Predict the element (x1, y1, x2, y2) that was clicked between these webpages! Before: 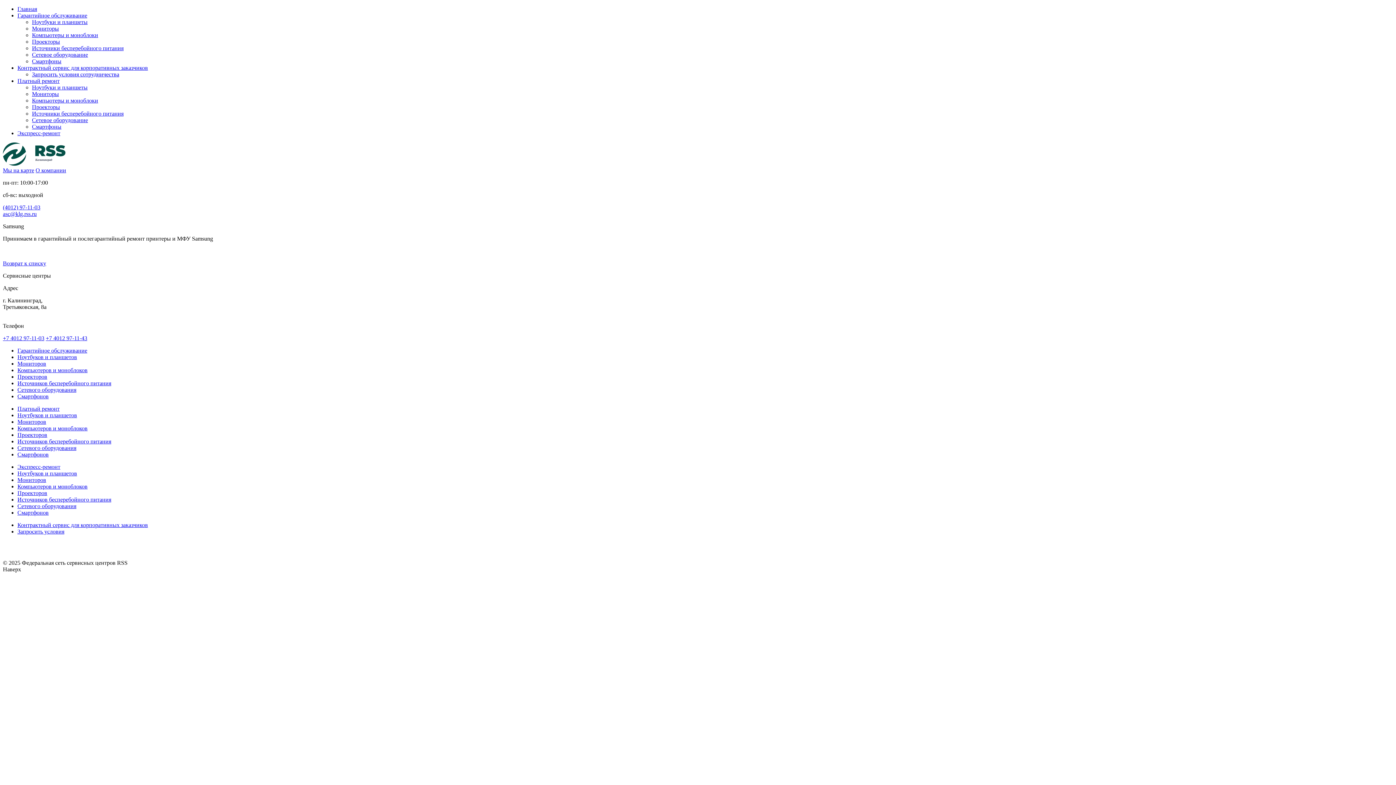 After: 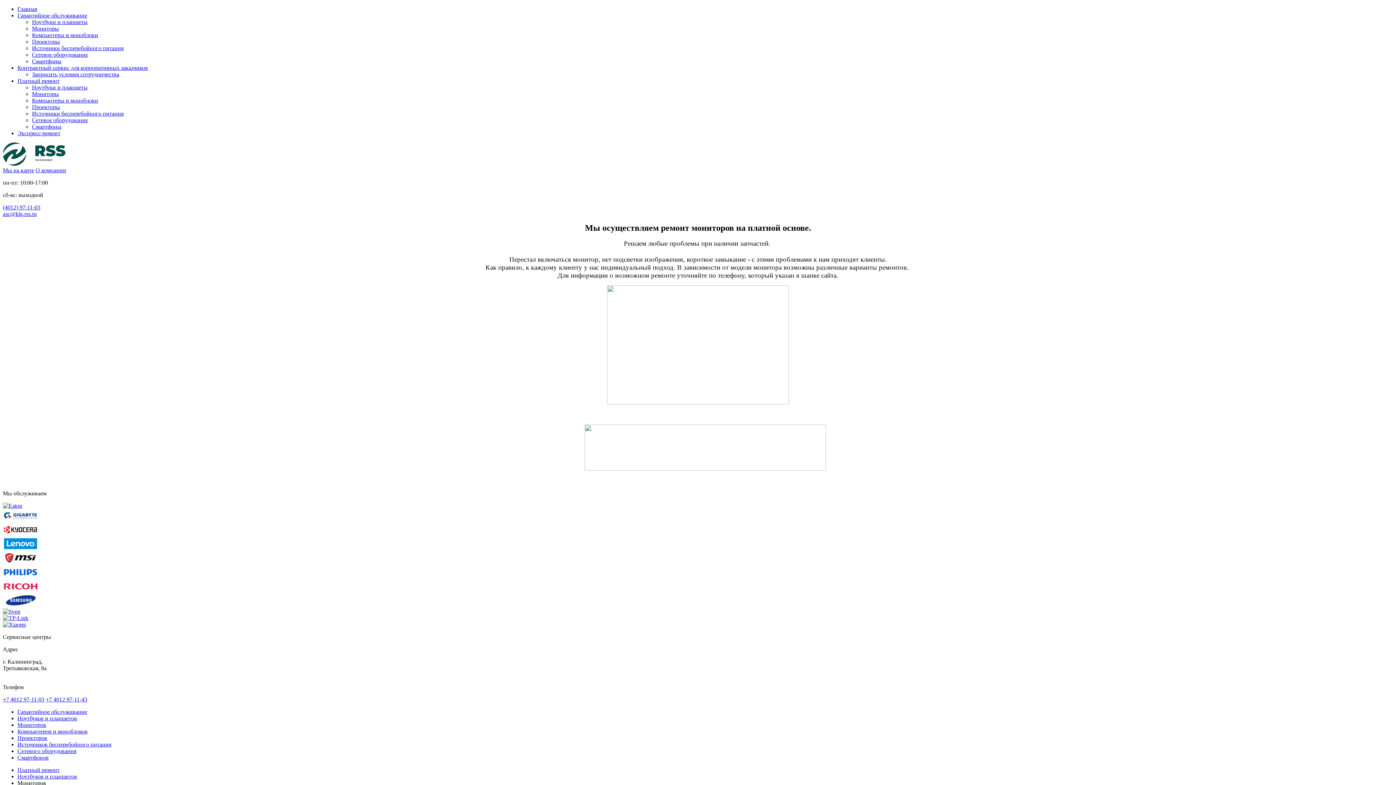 Action: label: Мониторов bbox: (17, 418, 46, 425)